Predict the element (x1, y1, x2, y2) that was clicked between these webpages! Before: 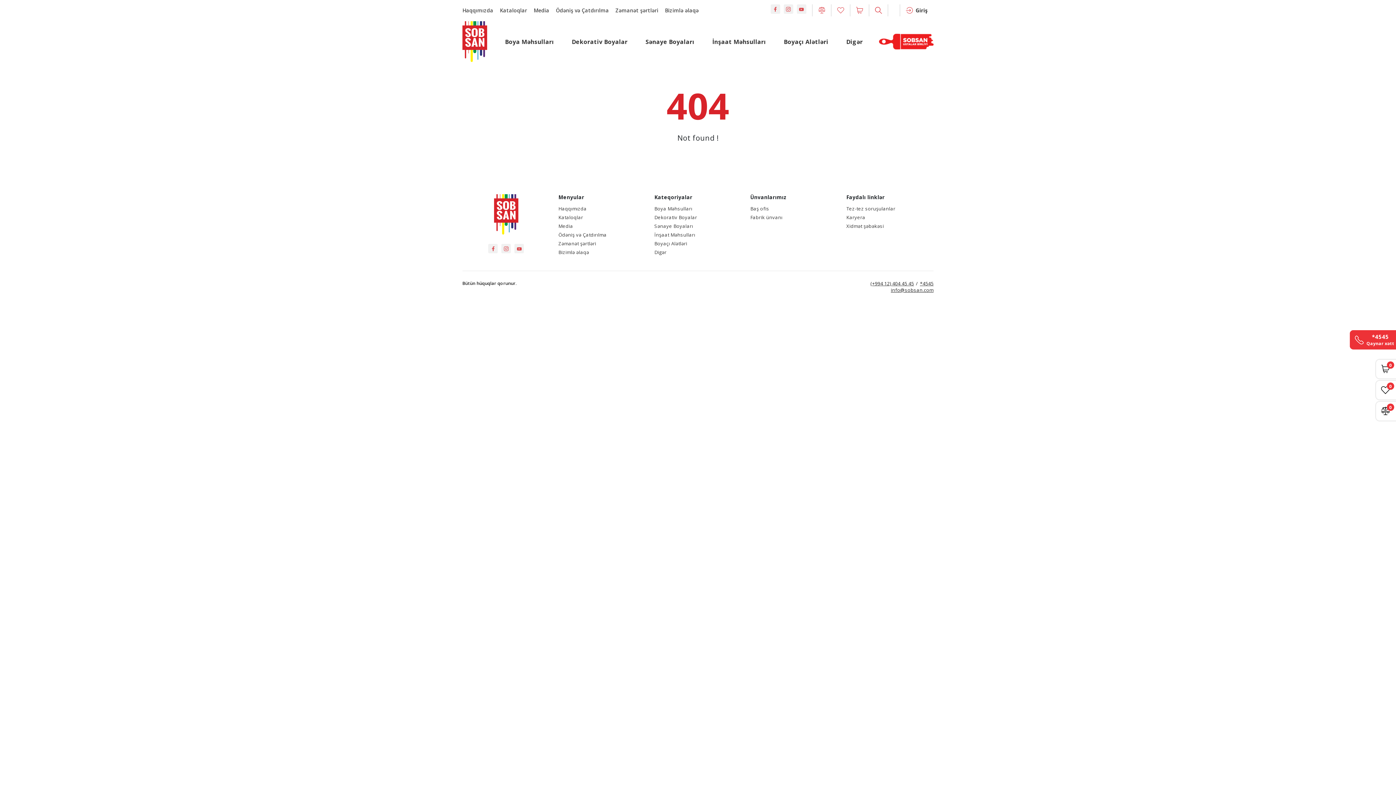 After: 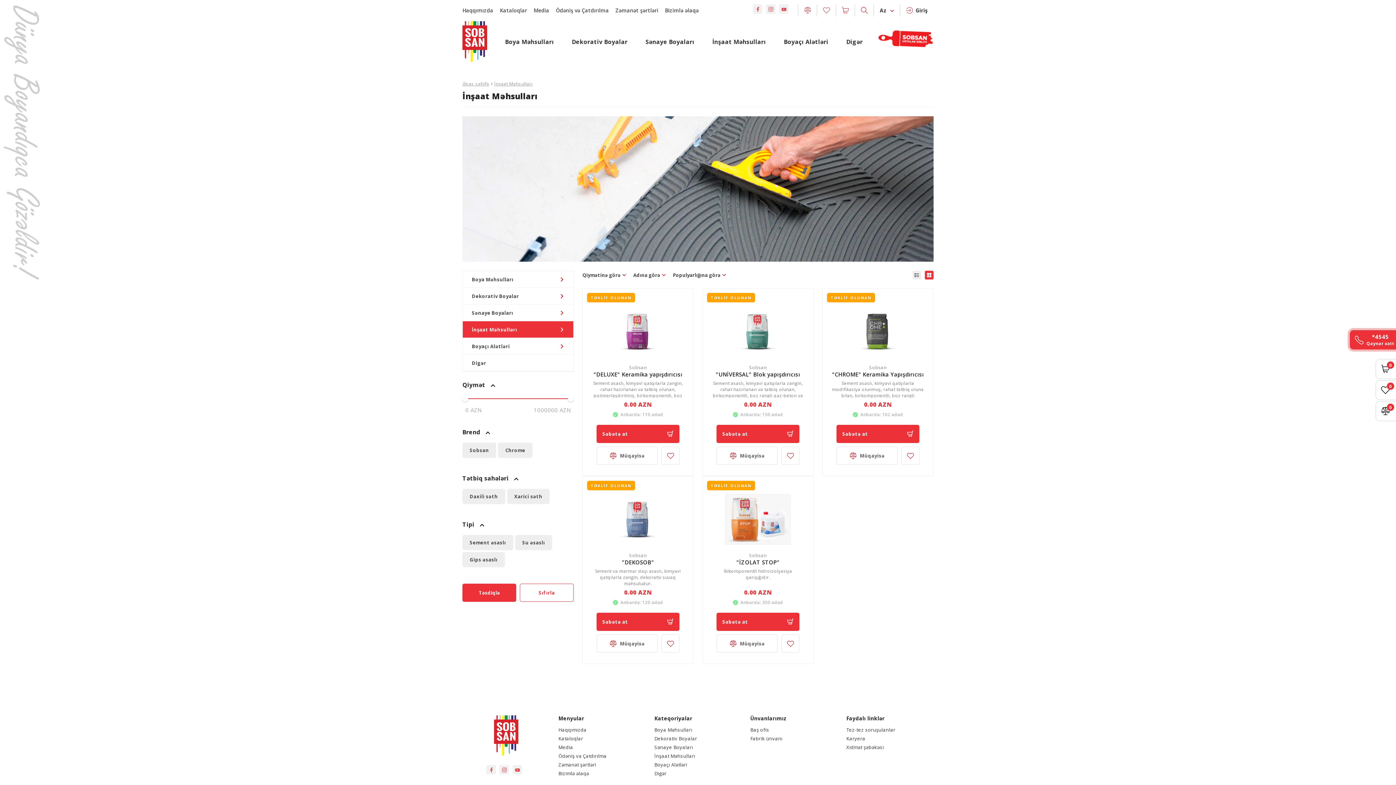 Action: label: İnşaat Məhsulları bbox: (654, 230, 695, 239)